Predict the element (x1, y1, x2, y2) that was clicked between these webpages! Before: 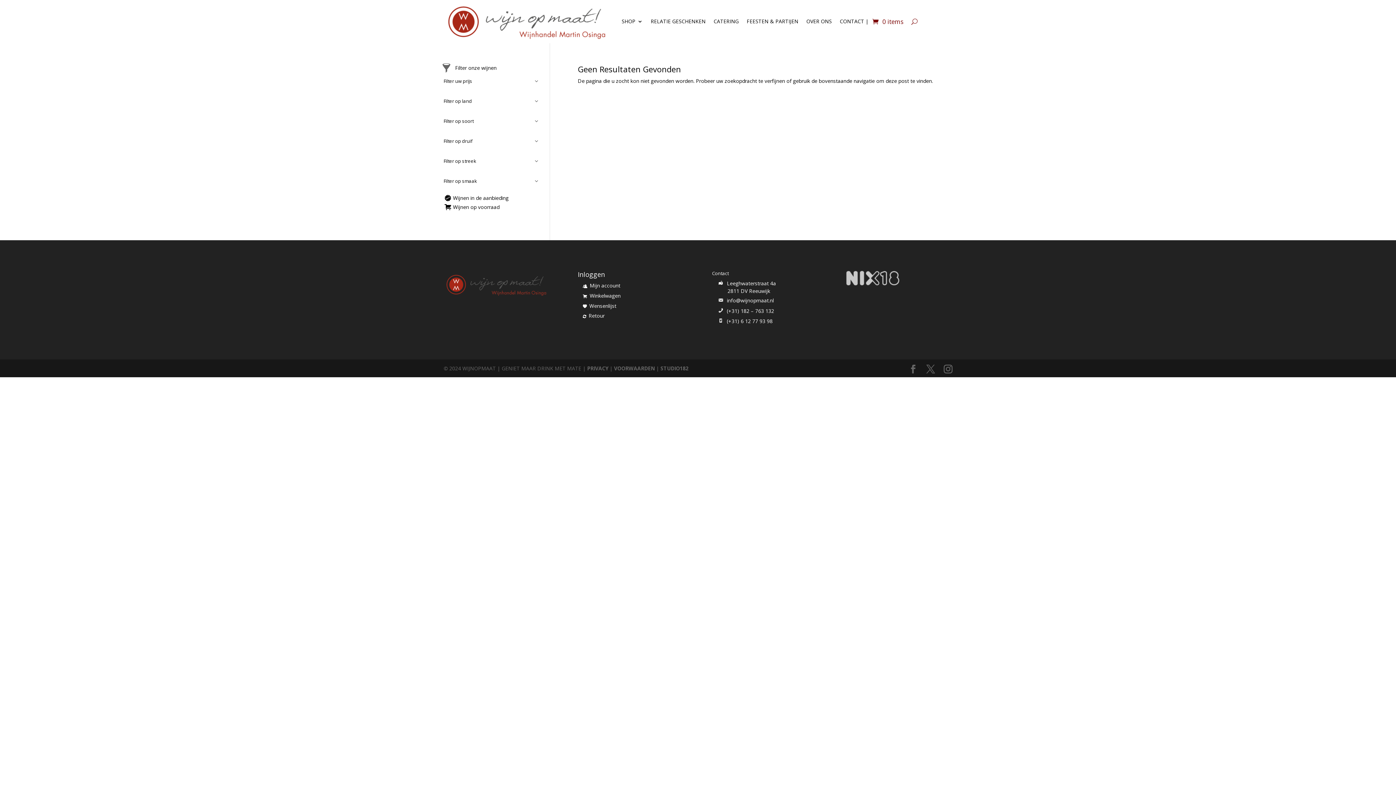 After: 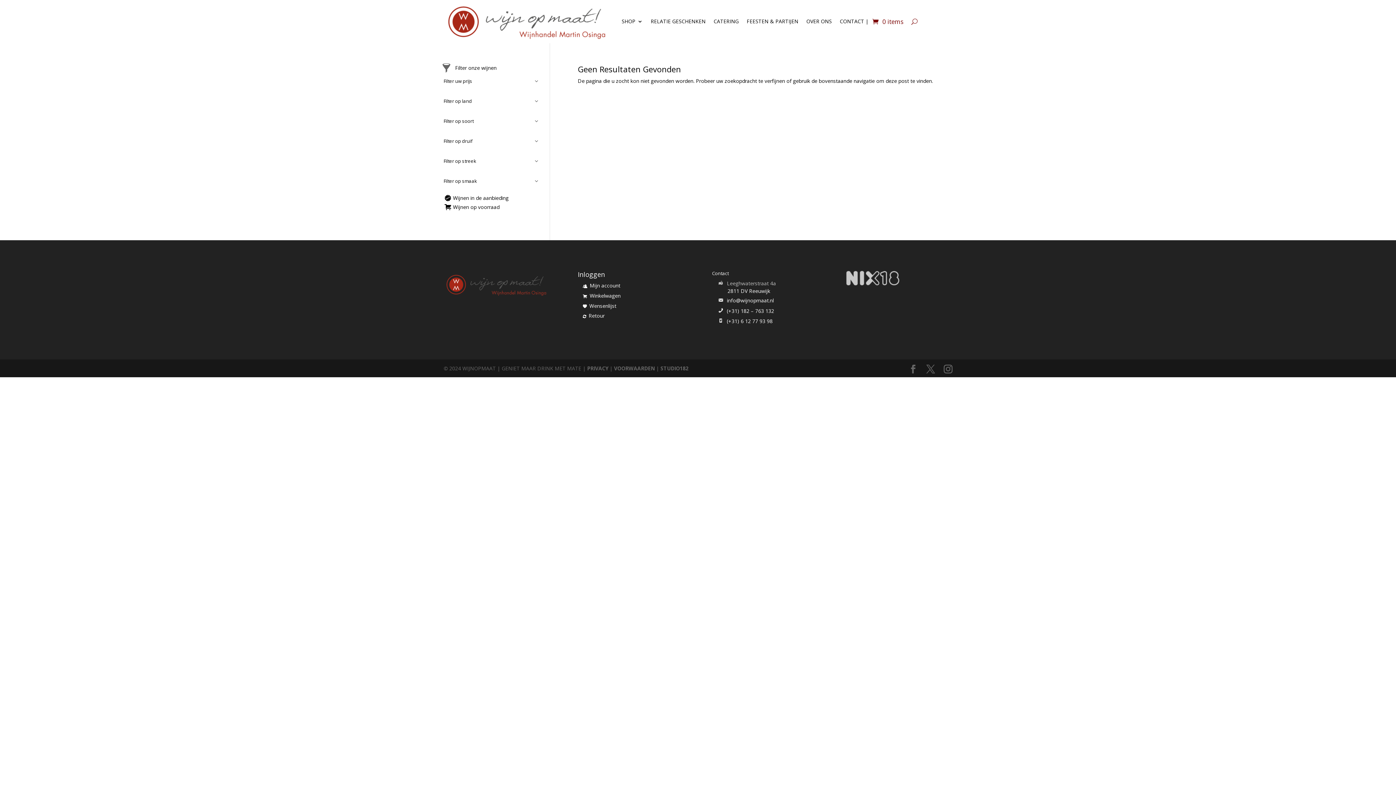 Action: label: Leeghwaterstraat 4a bbox: (717, 280, 776, 286)